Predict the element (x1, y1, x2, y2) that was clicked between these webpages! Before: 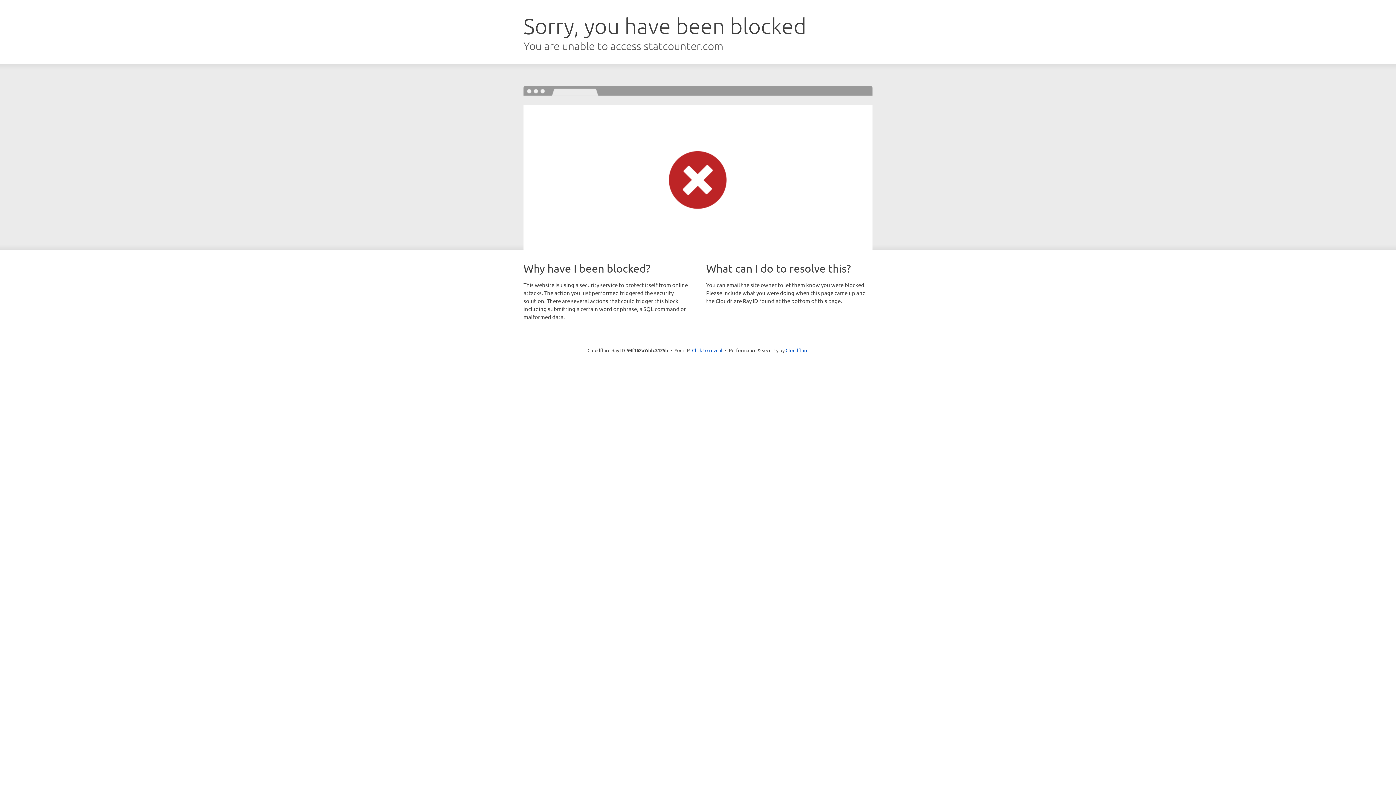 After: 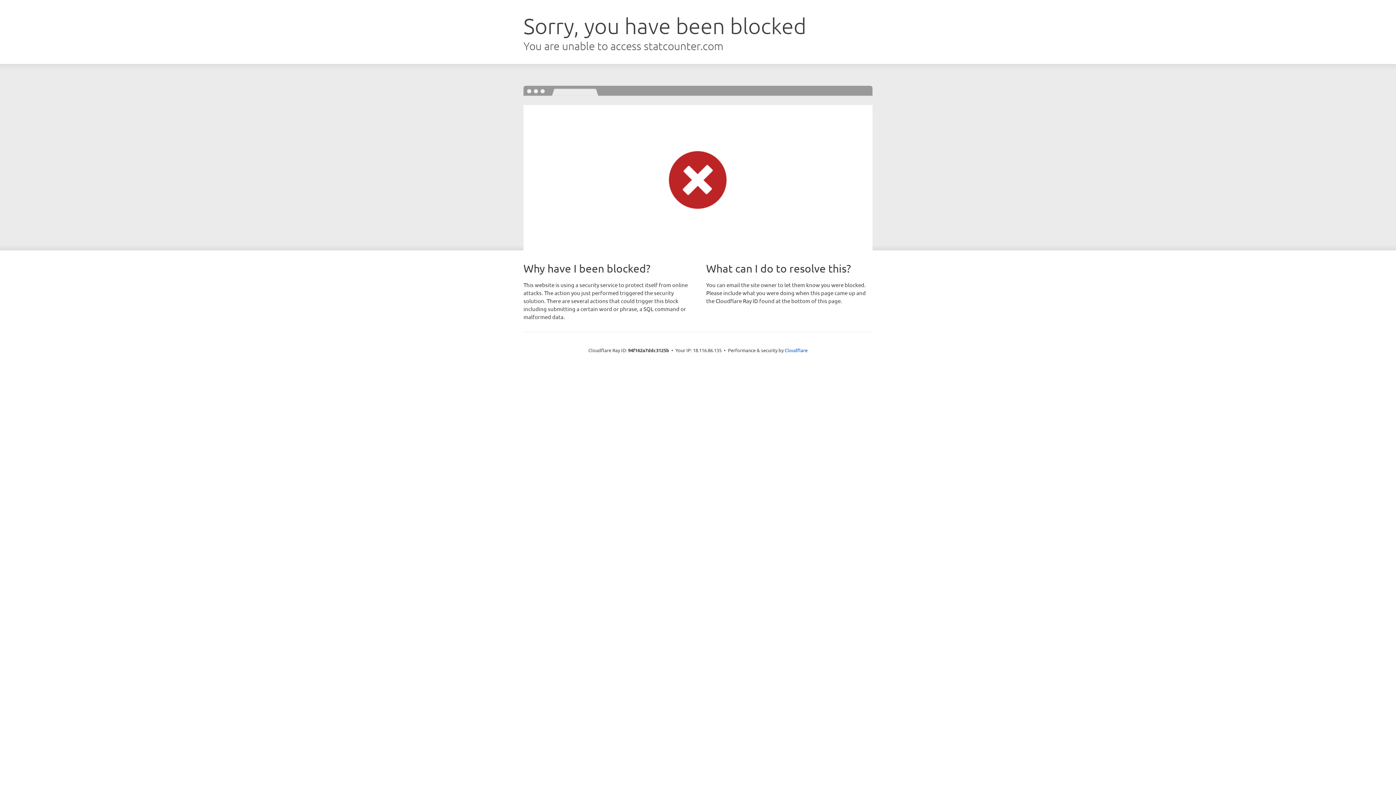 Action: label: Click to reveal bbox: (692, 346, 722, 353)